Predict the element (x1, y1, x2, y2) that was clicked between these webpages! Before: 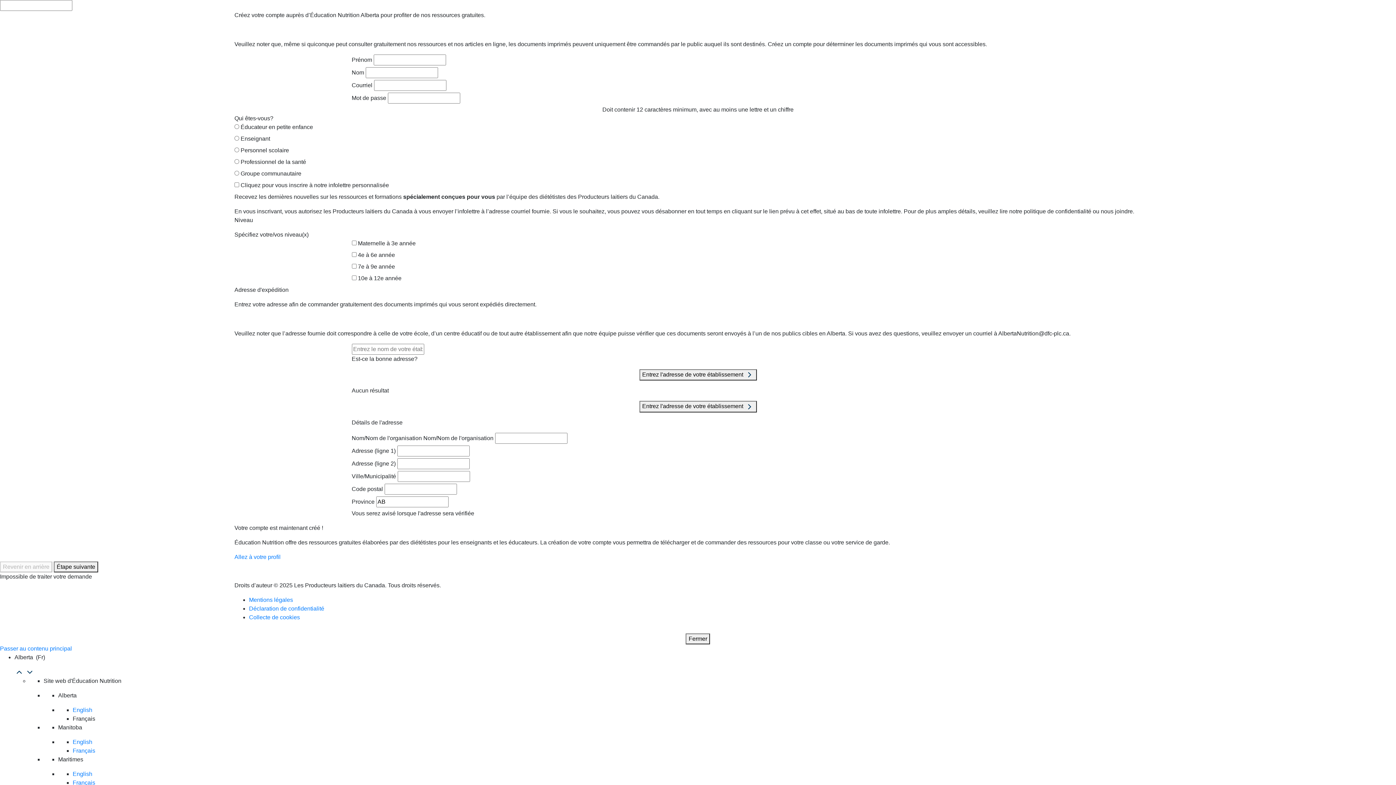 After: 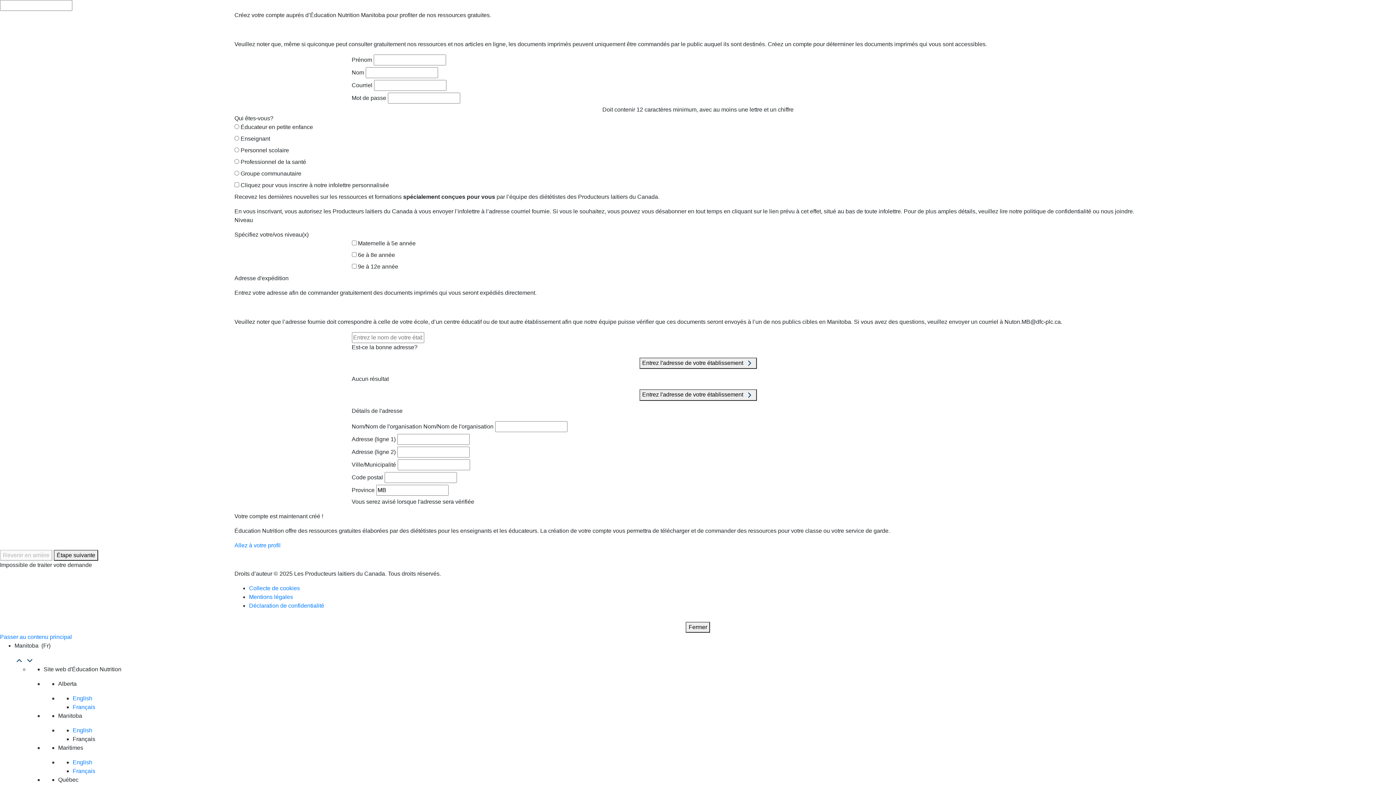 Action: bbox: (72, 747, 95, 754) label: Français